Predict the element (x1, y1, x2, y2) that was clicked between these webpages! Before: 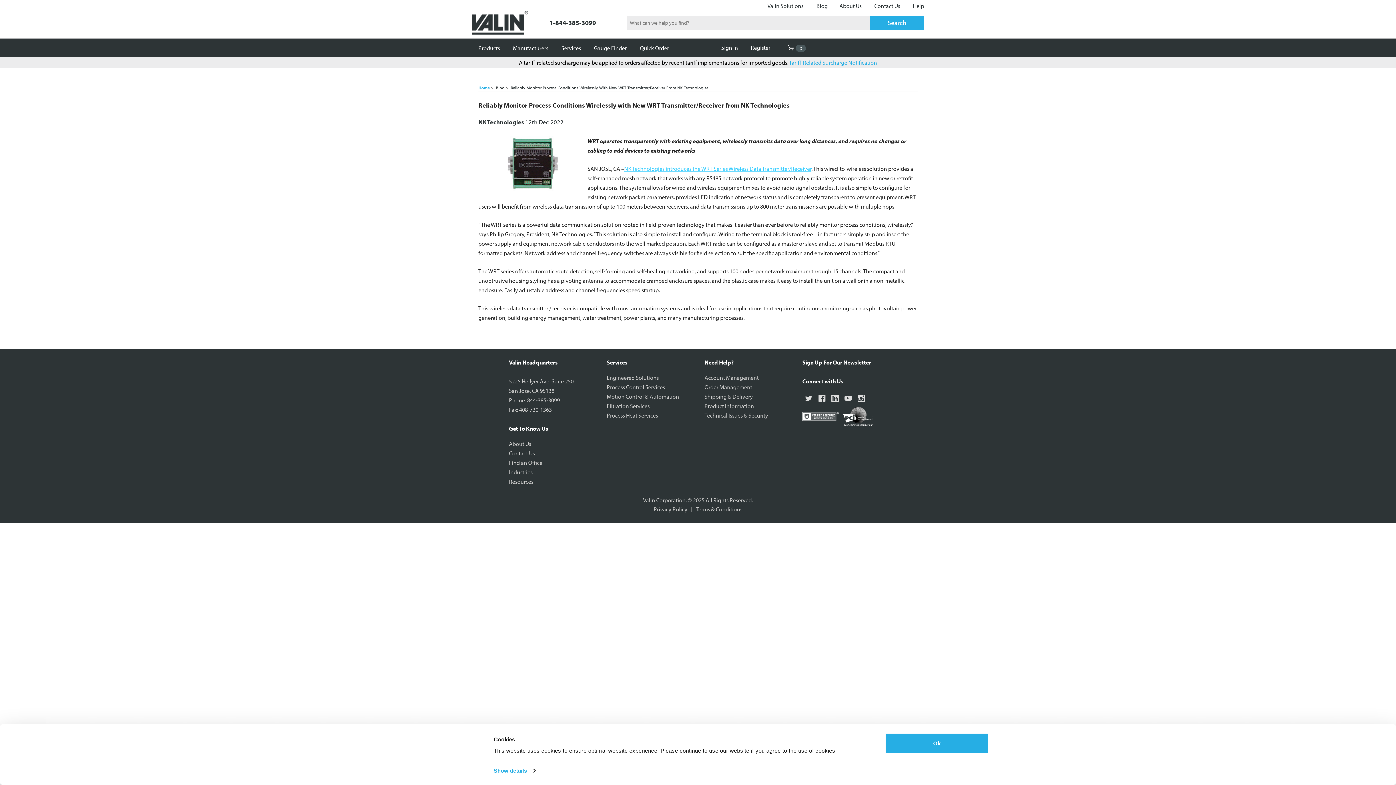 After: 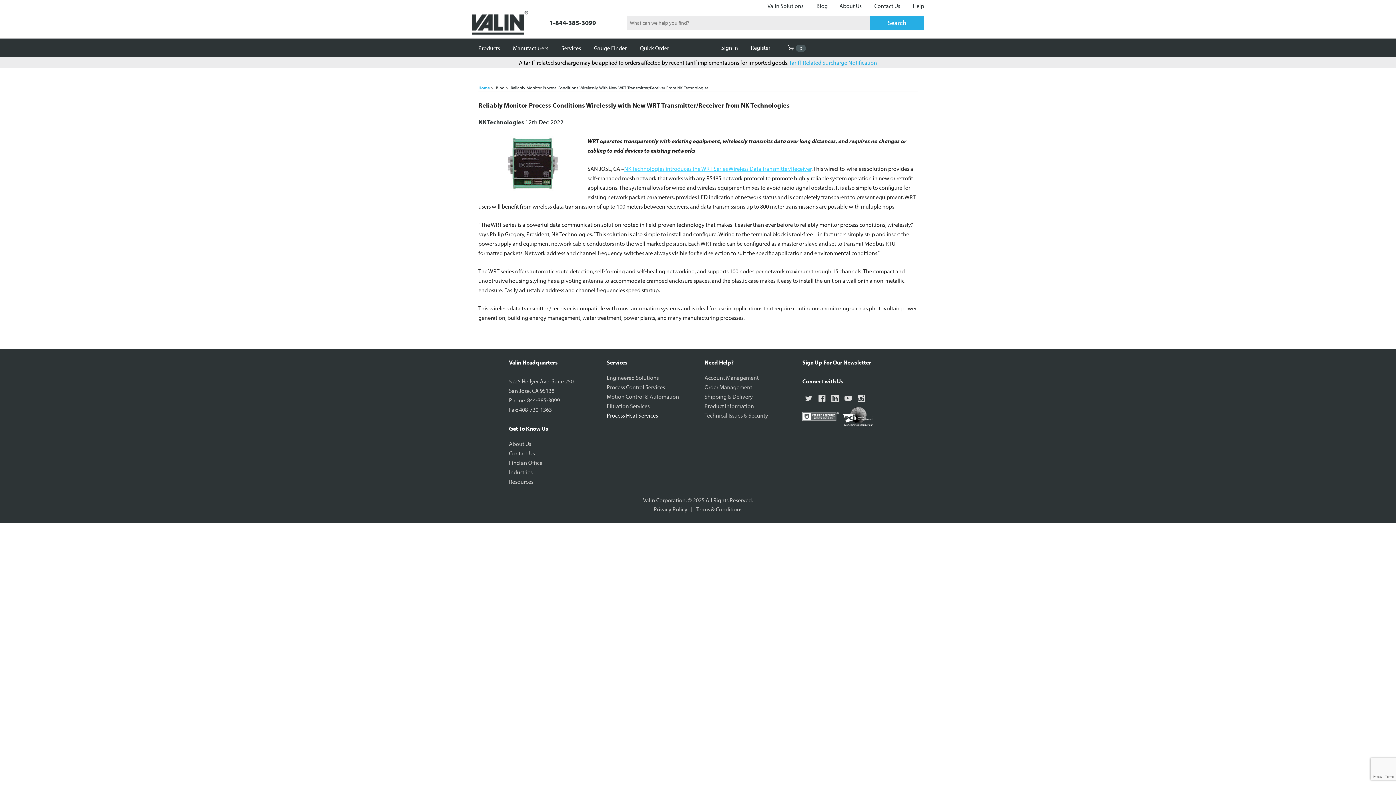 Action: label: Process Heat Services bbox: (606, 131, 658, 138)